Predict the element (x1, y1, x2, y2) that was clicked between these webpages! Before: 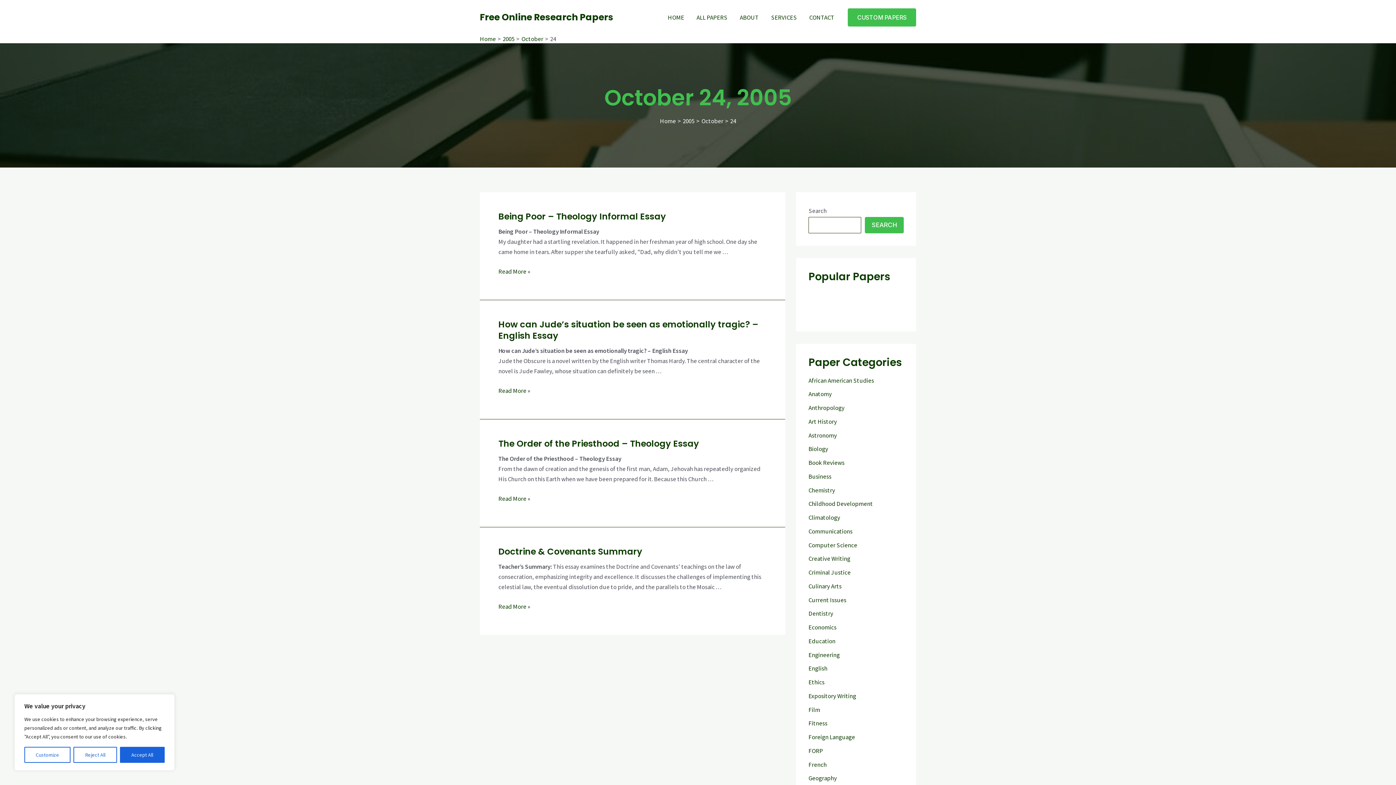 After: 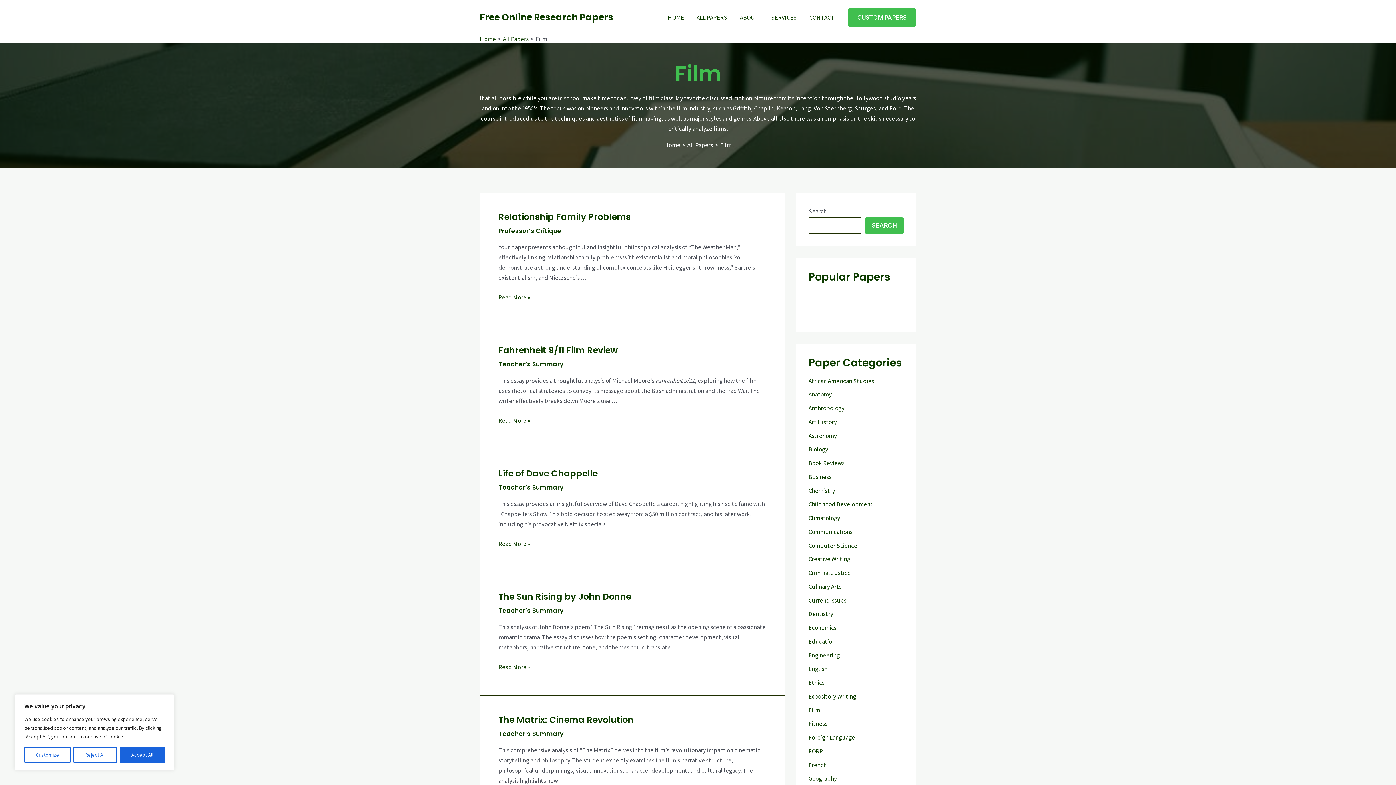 Action: label: Film bbox: (808, 706, 820, 714)